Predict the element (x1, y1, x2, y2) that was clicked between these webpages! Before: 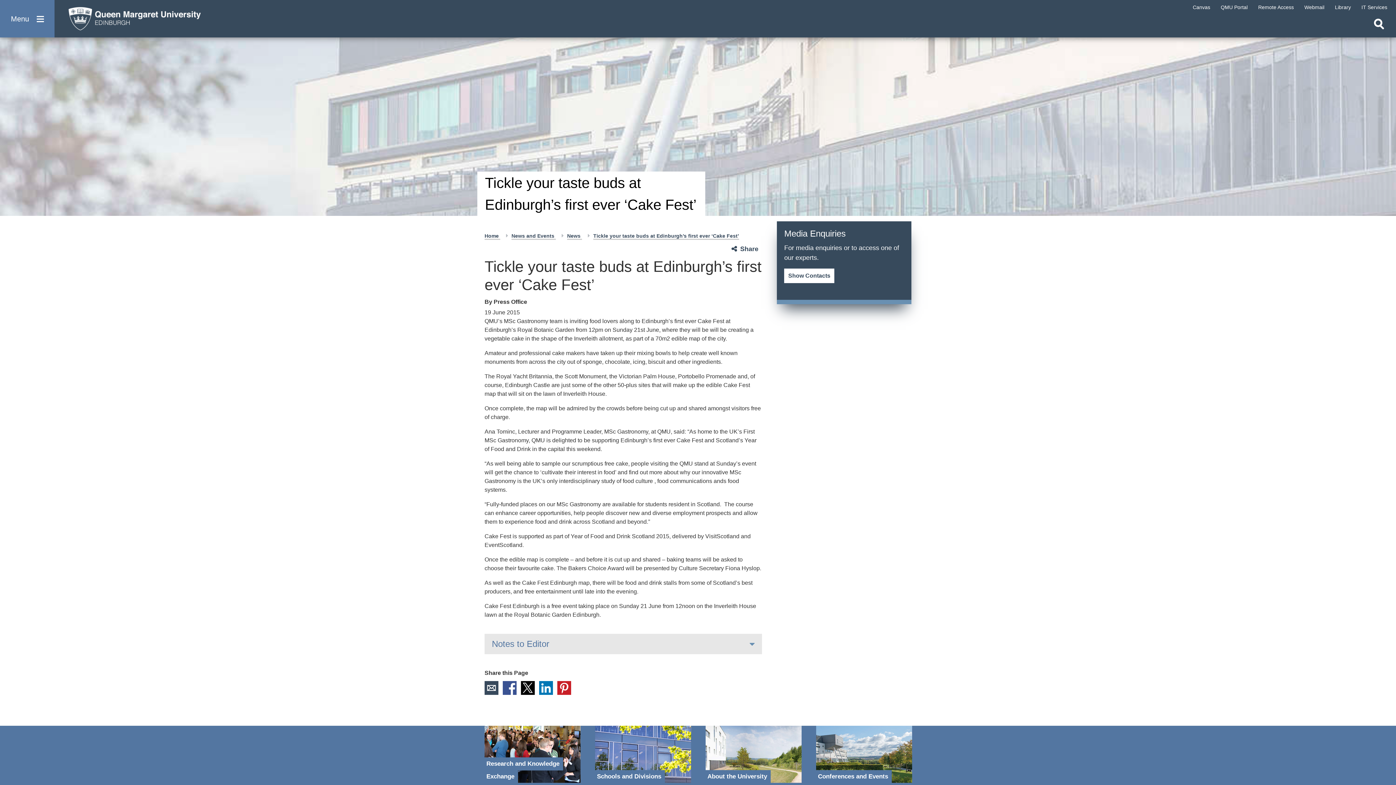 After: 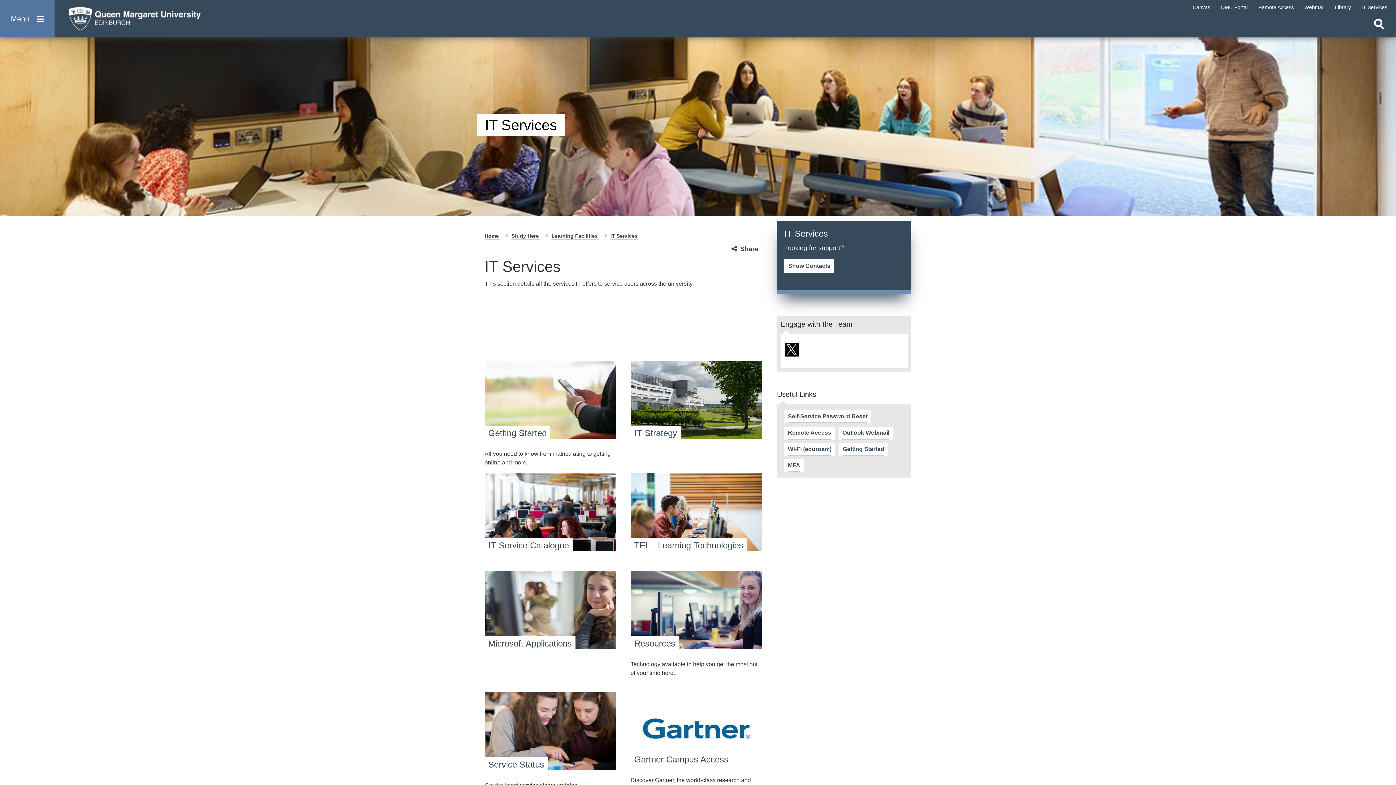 Action: bbox: (1361, 4, 1387, 10) label: IT Services